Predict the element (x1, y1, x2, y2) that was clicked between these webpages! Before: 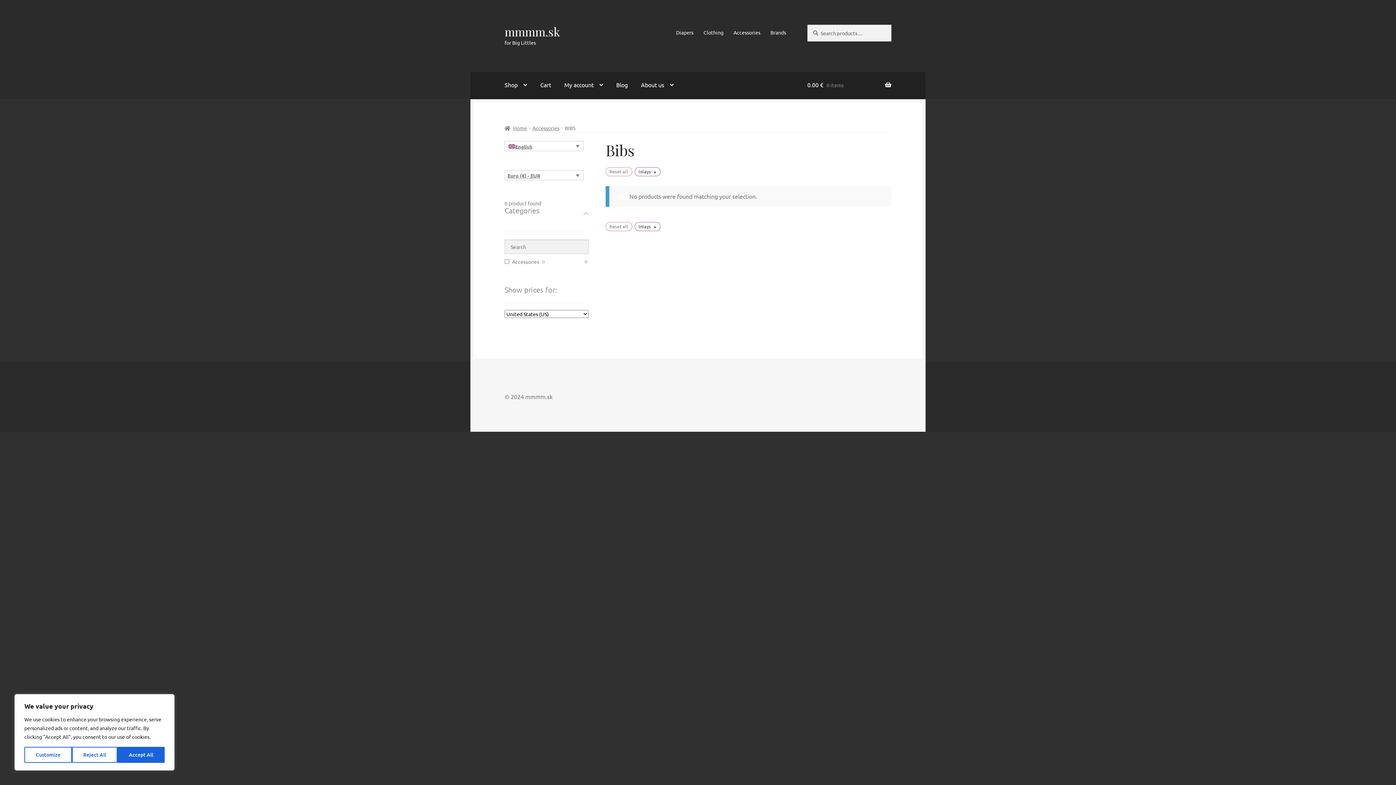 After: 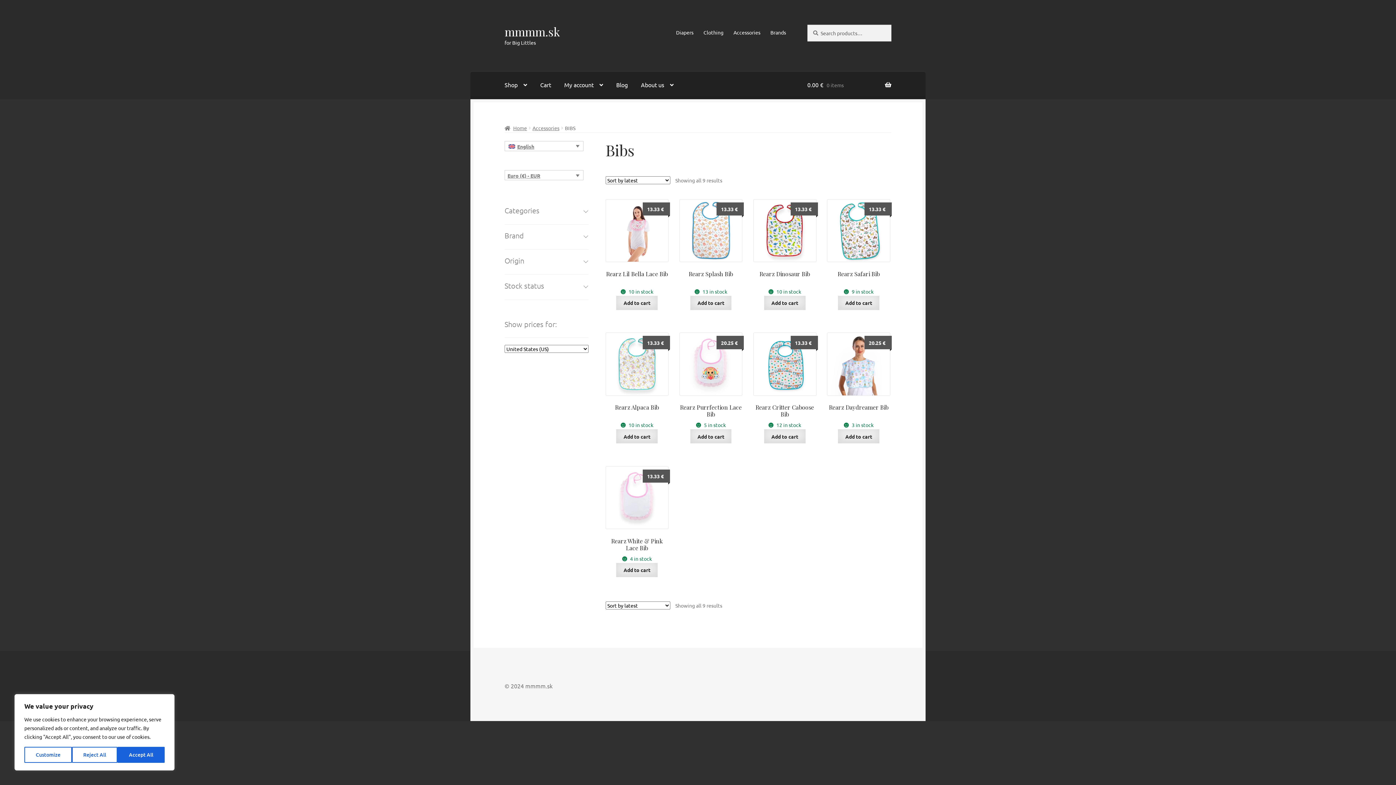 Action: bbox: (634, 222, 660, 231) label: Inlays
×